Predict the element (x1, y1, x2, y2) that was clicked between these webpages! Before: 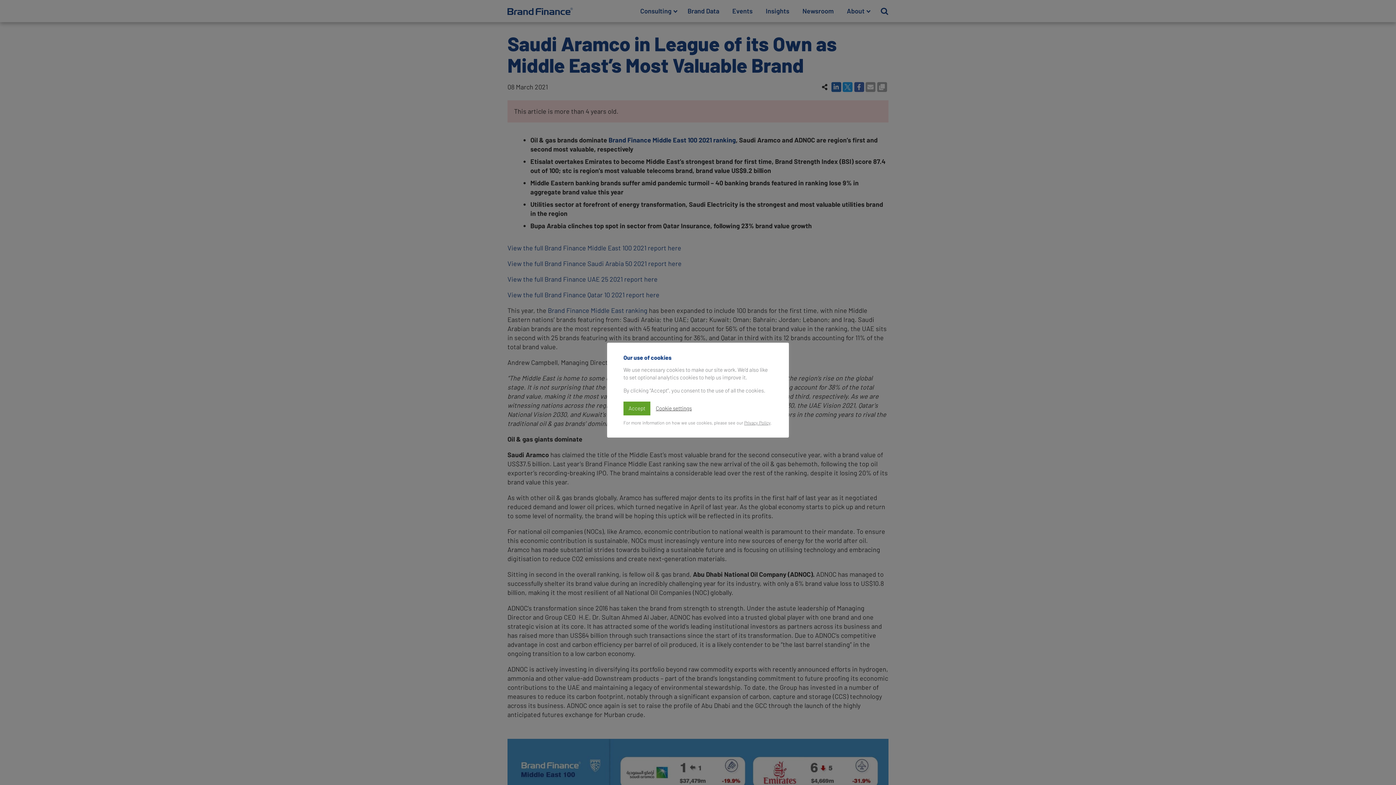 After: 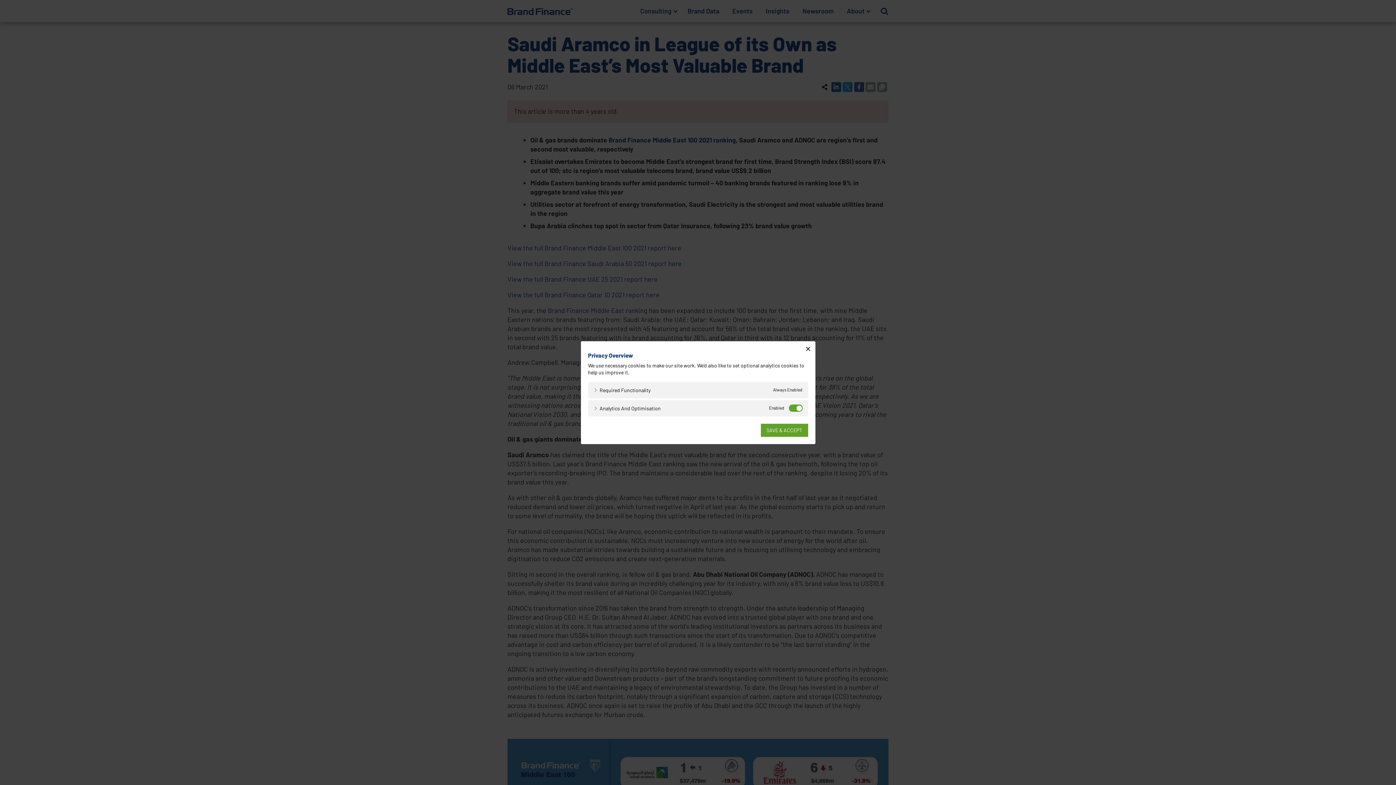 Action: bbox: (656, 404, 692, 412) label: Cookie settings